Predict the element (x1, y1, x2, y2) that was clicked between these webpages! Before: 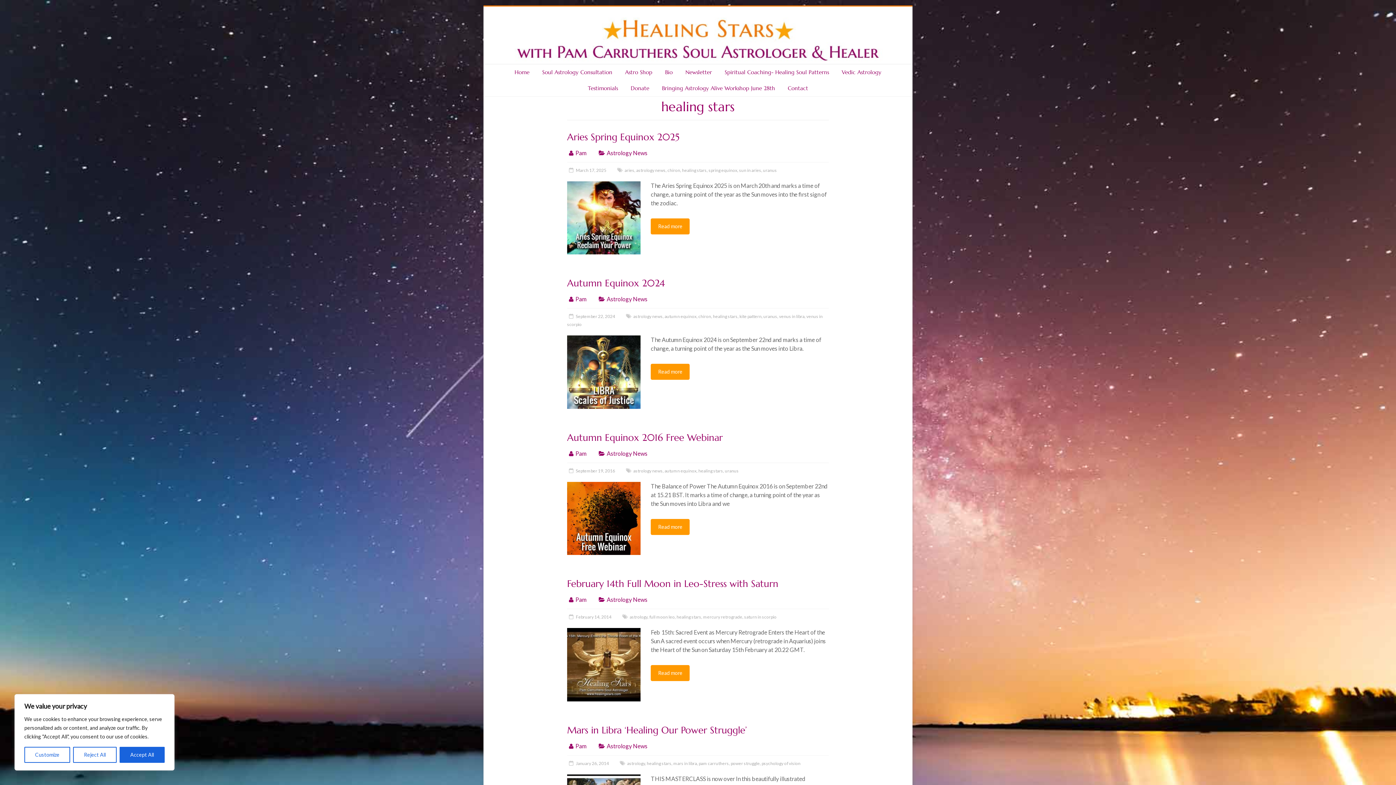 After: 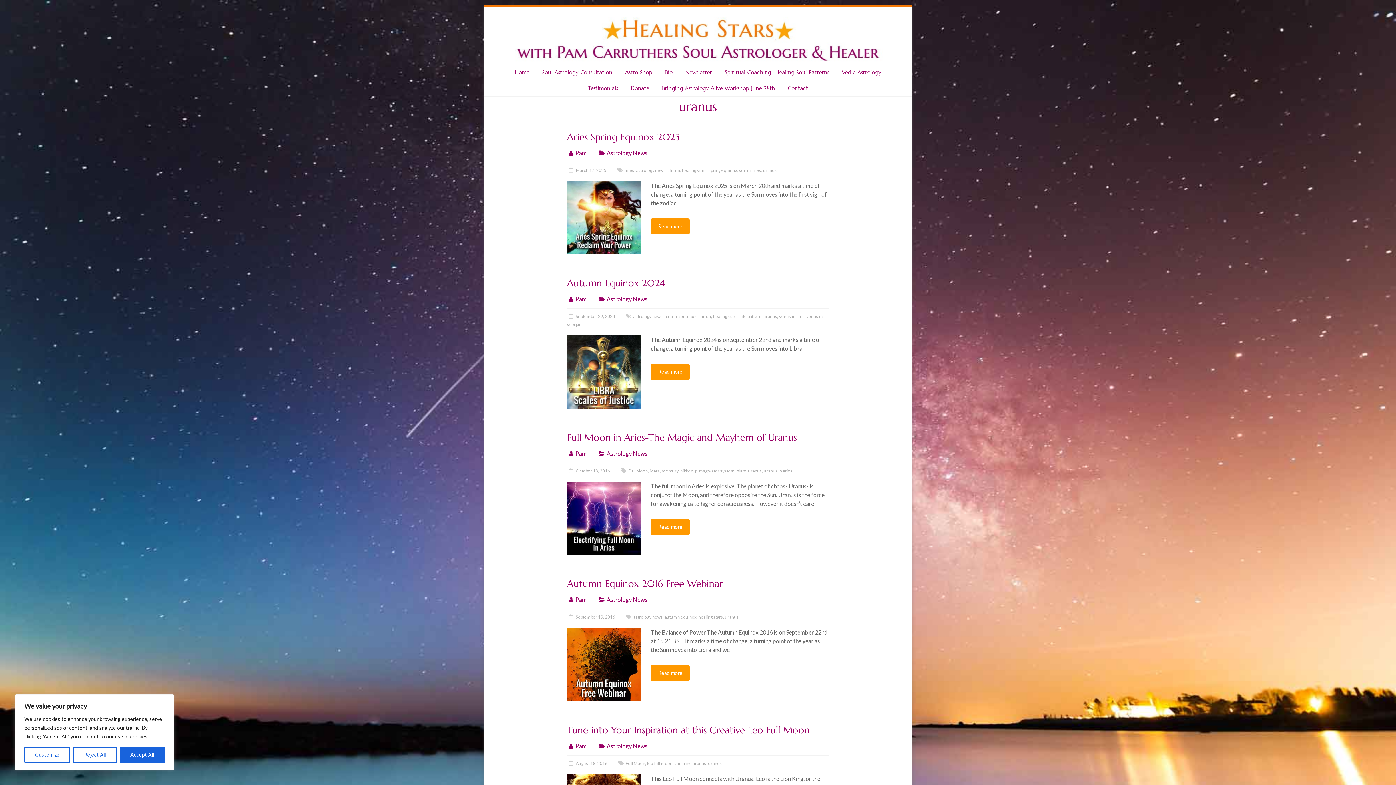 Action: label: uranus bbox: (725, 468, 738, 473)